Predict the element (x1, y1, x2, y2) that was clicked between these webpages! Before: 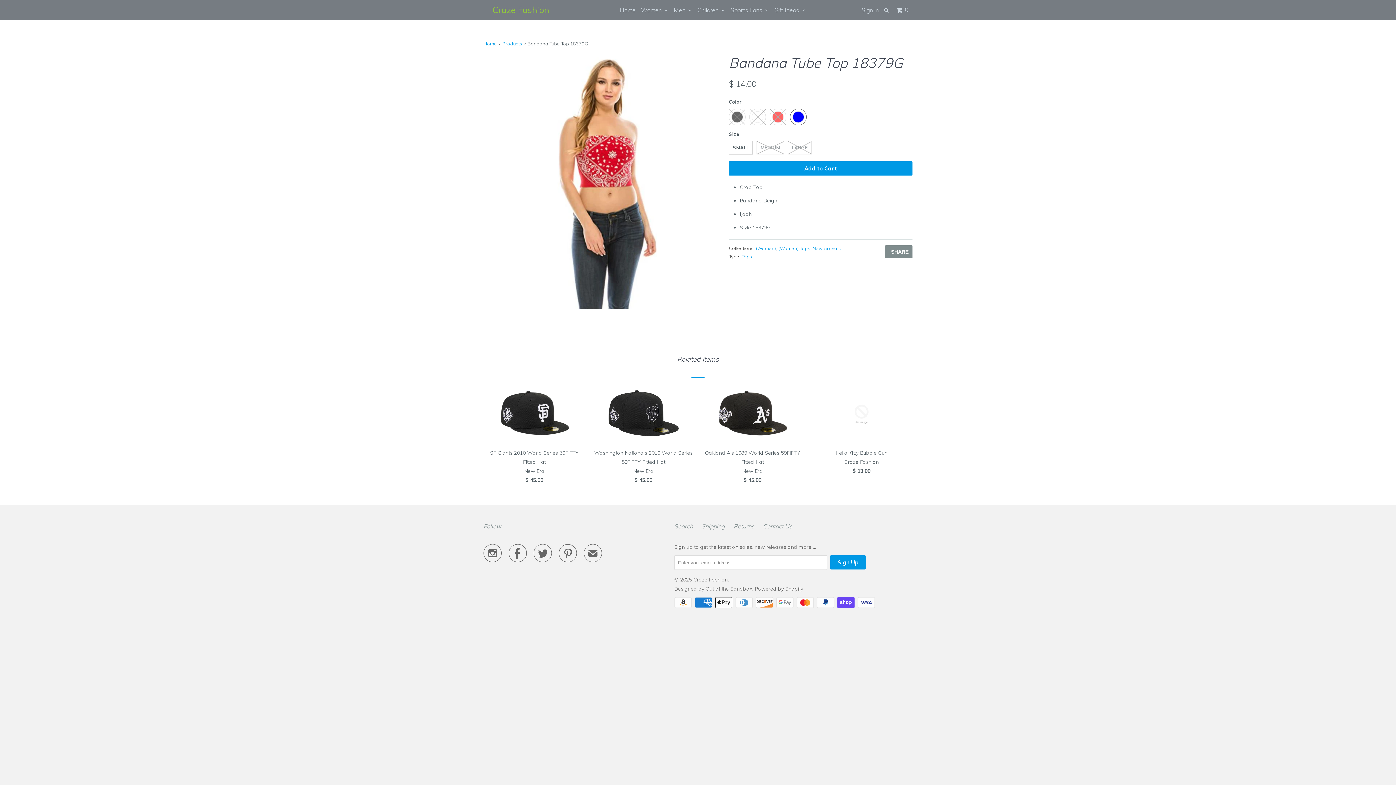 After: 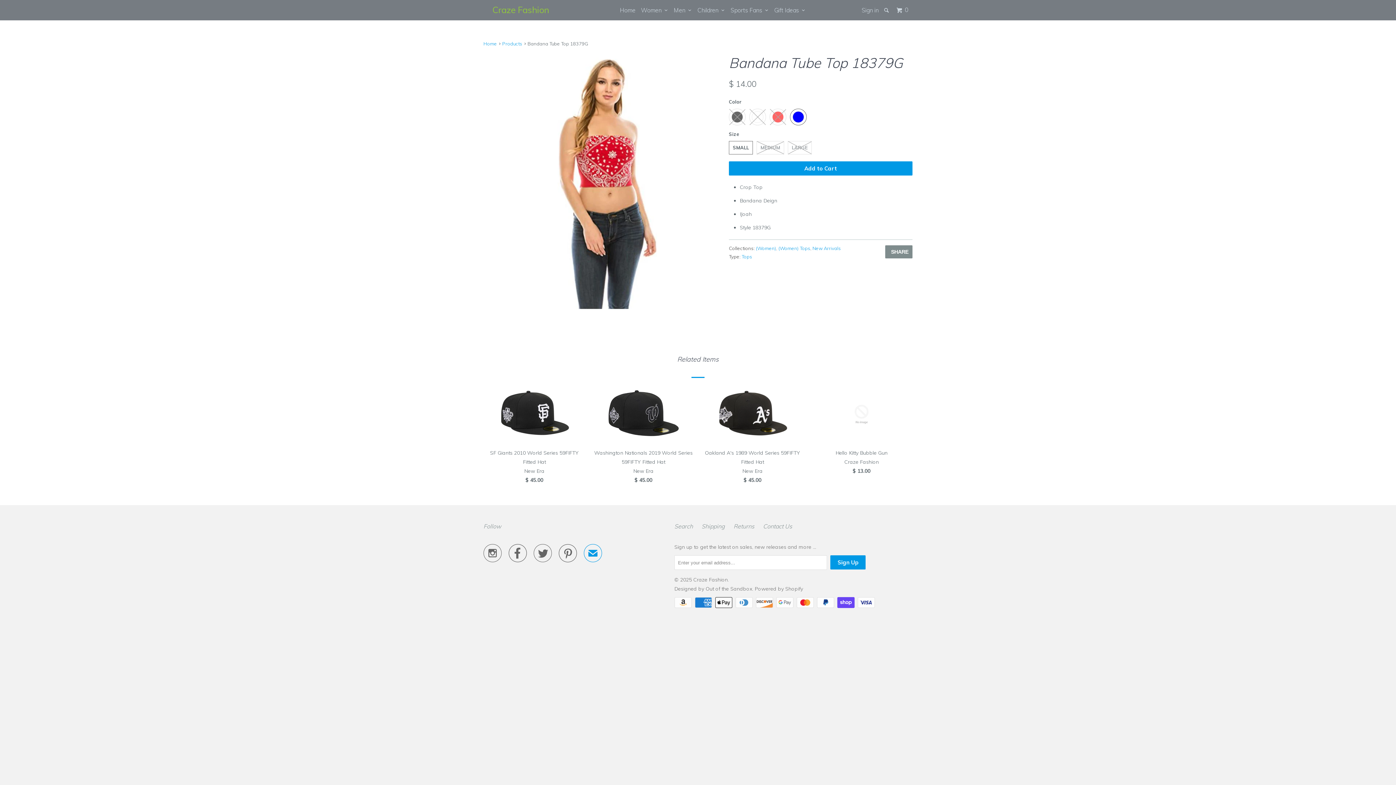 Action: label: ✉ bbox: (584, 551, 602, 560)